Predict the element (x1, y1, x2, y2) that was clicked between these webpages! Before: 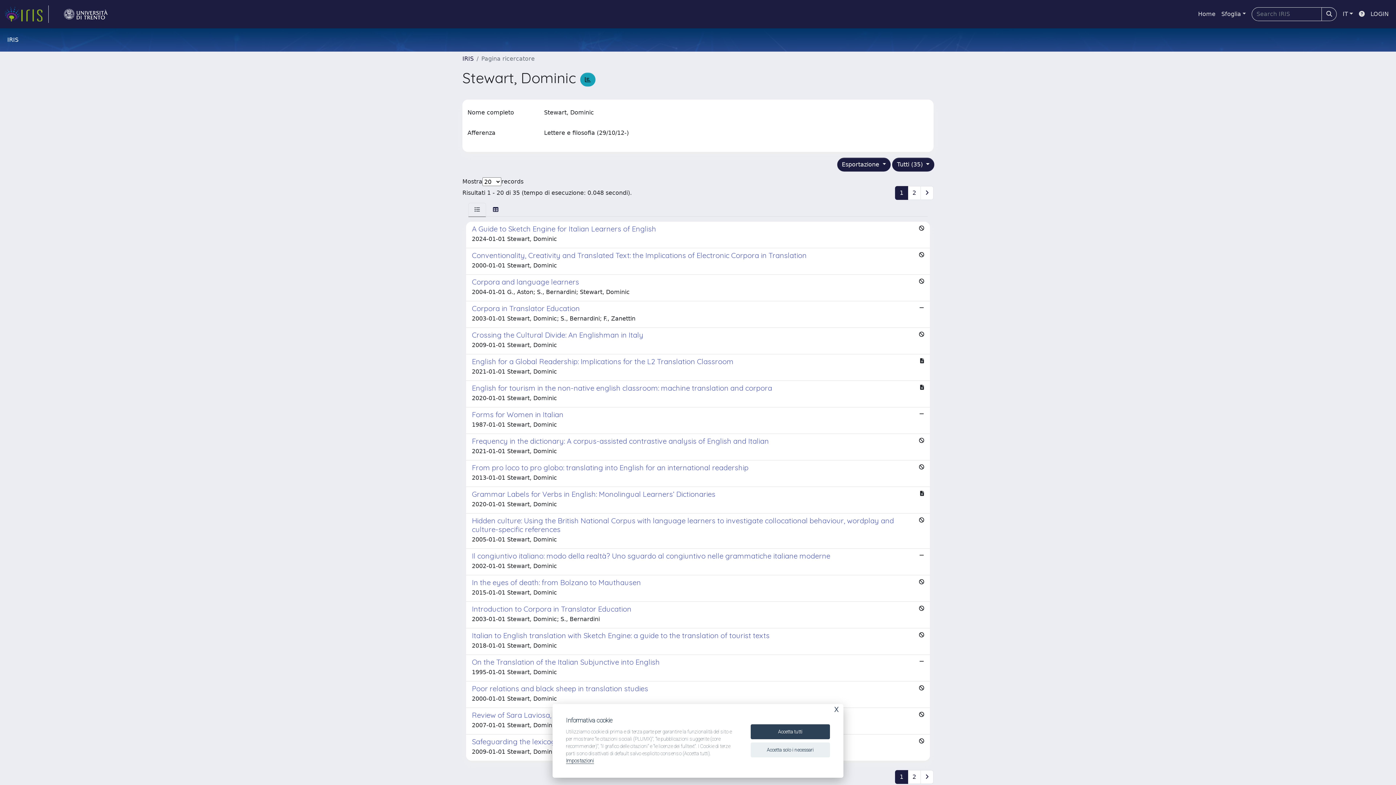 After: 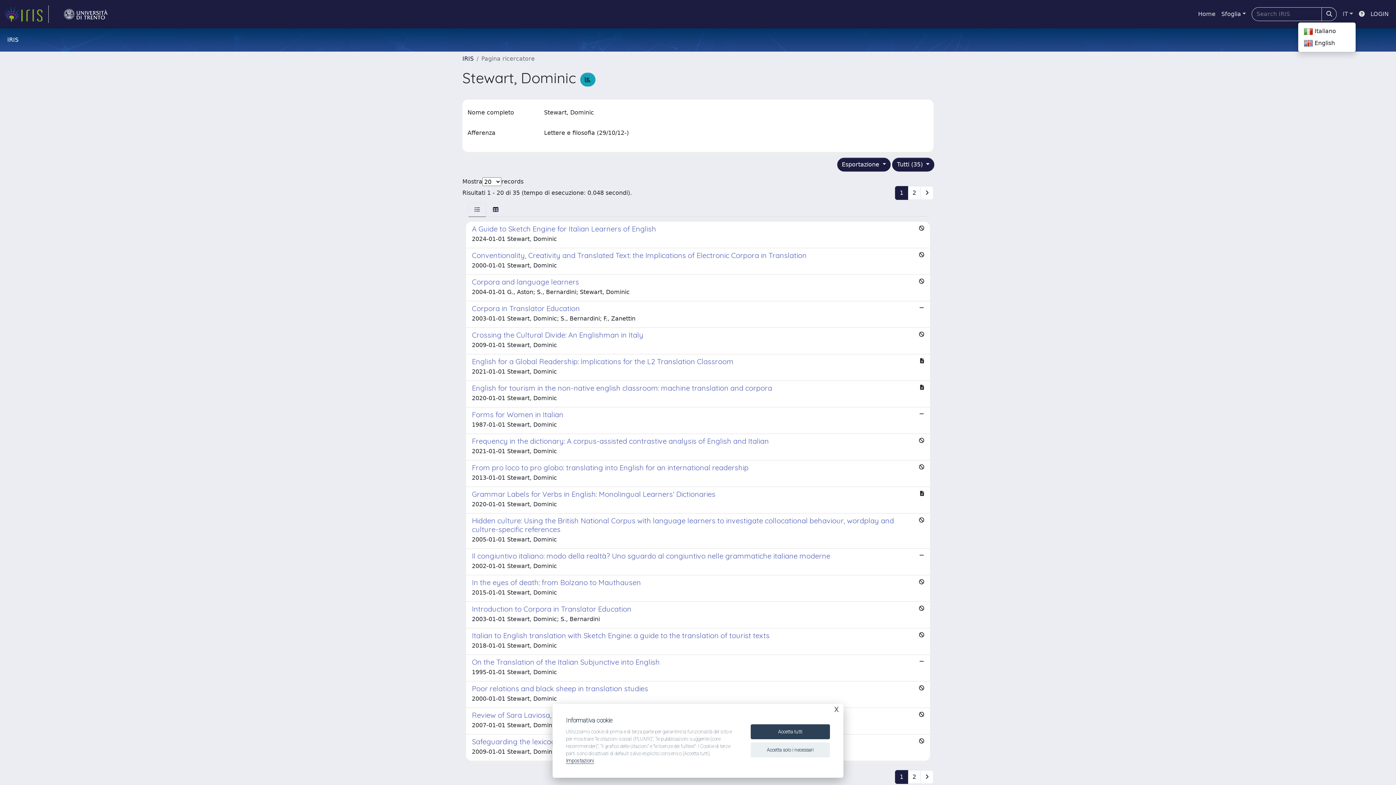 Action: label: IT bbox: (1340, 6, 1356, 21)